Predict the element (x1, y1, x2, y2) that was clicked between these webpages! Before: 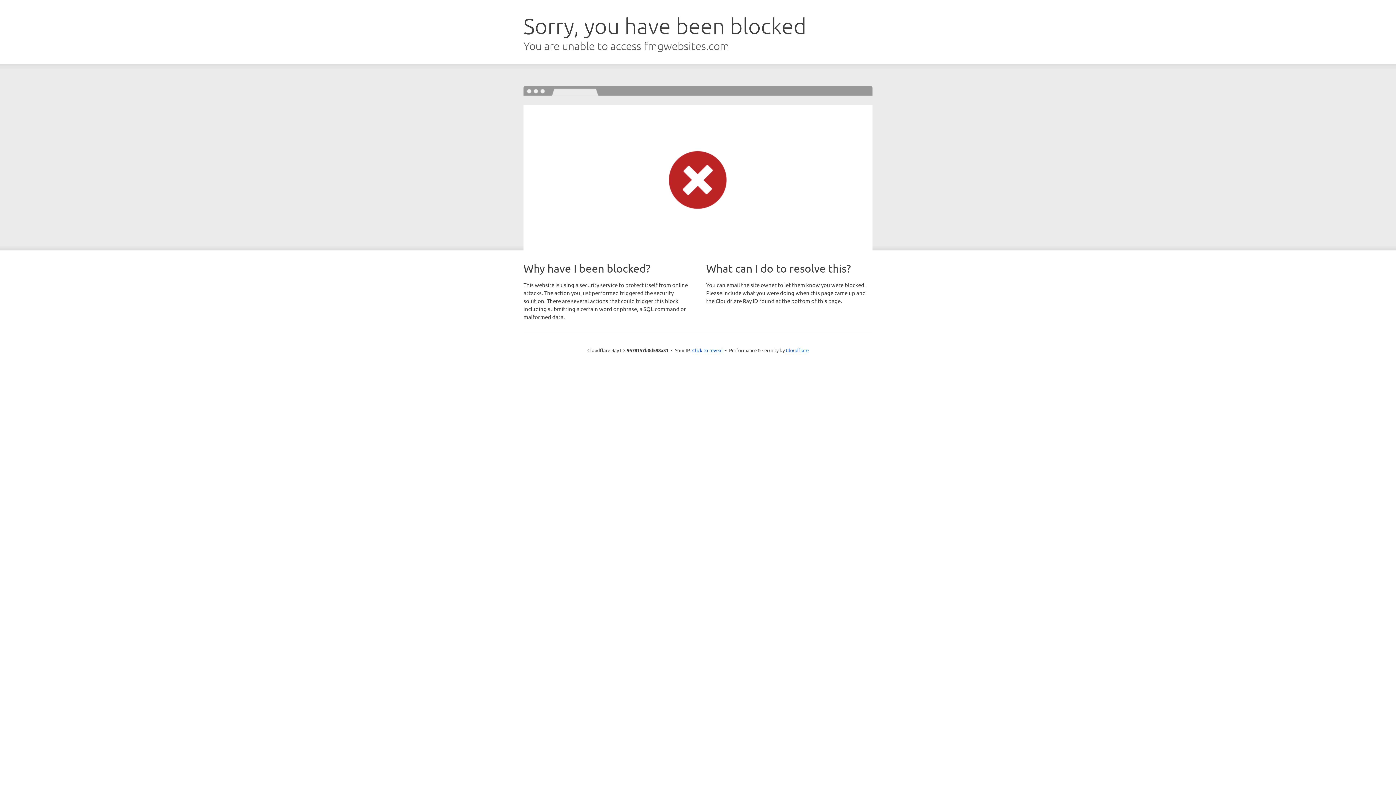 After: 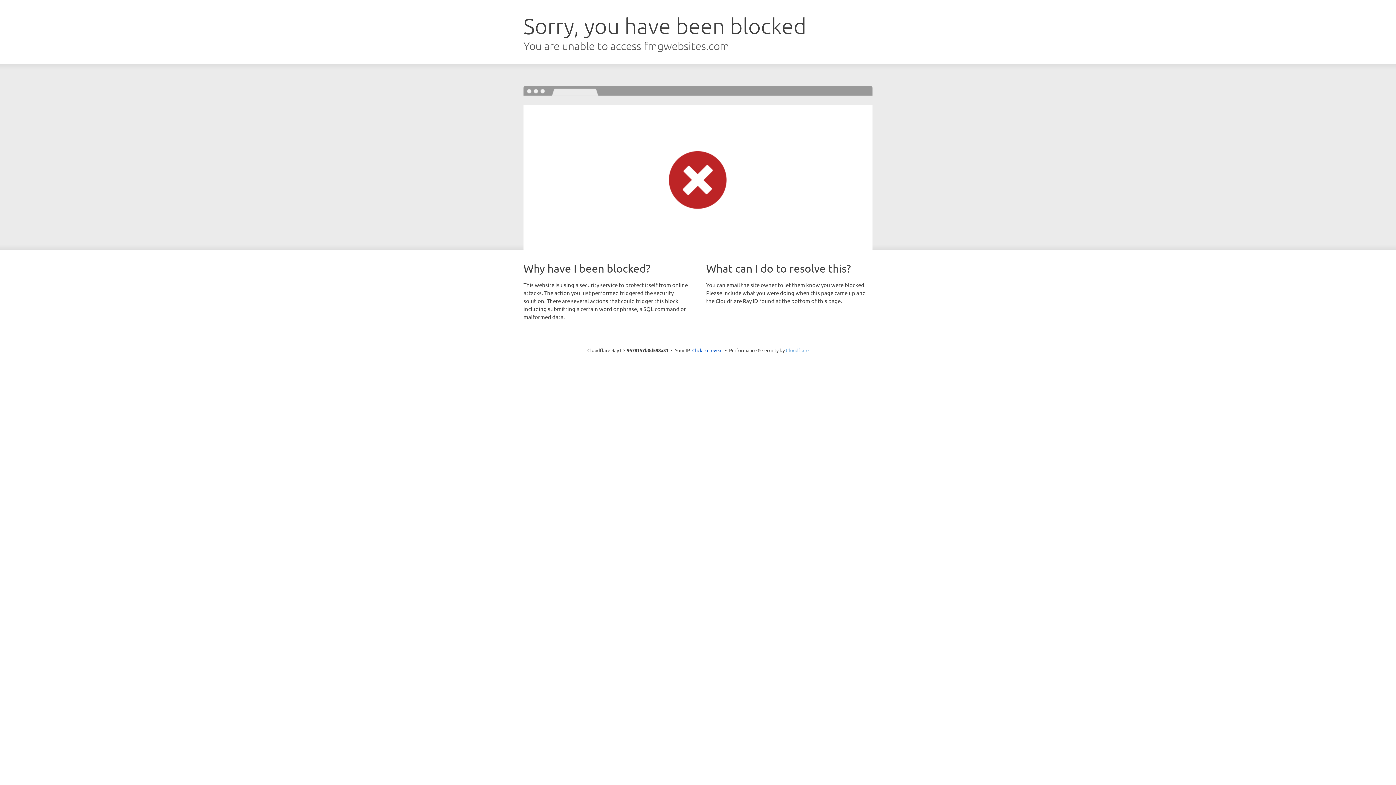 Action: bbox: (786, 347, 808, 353) label: Cloudflare